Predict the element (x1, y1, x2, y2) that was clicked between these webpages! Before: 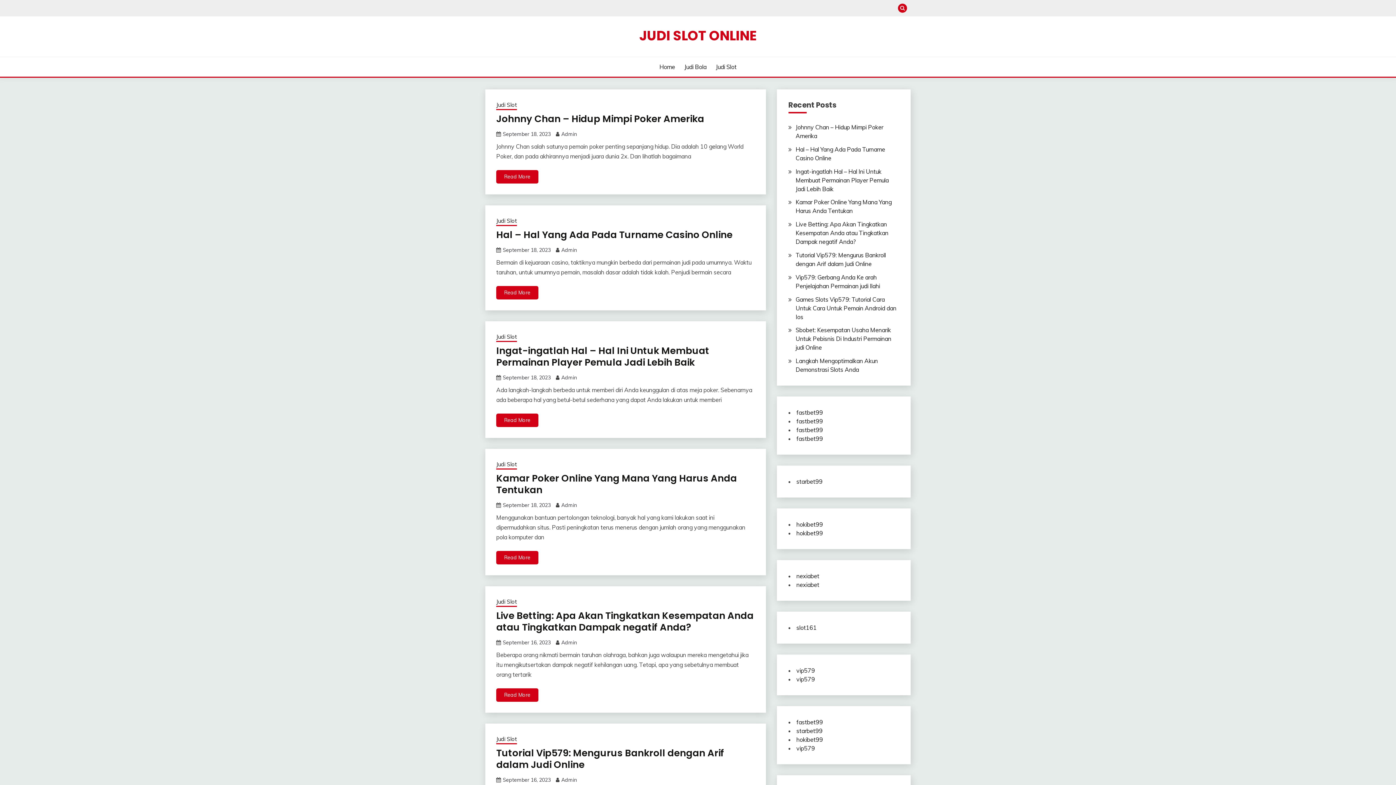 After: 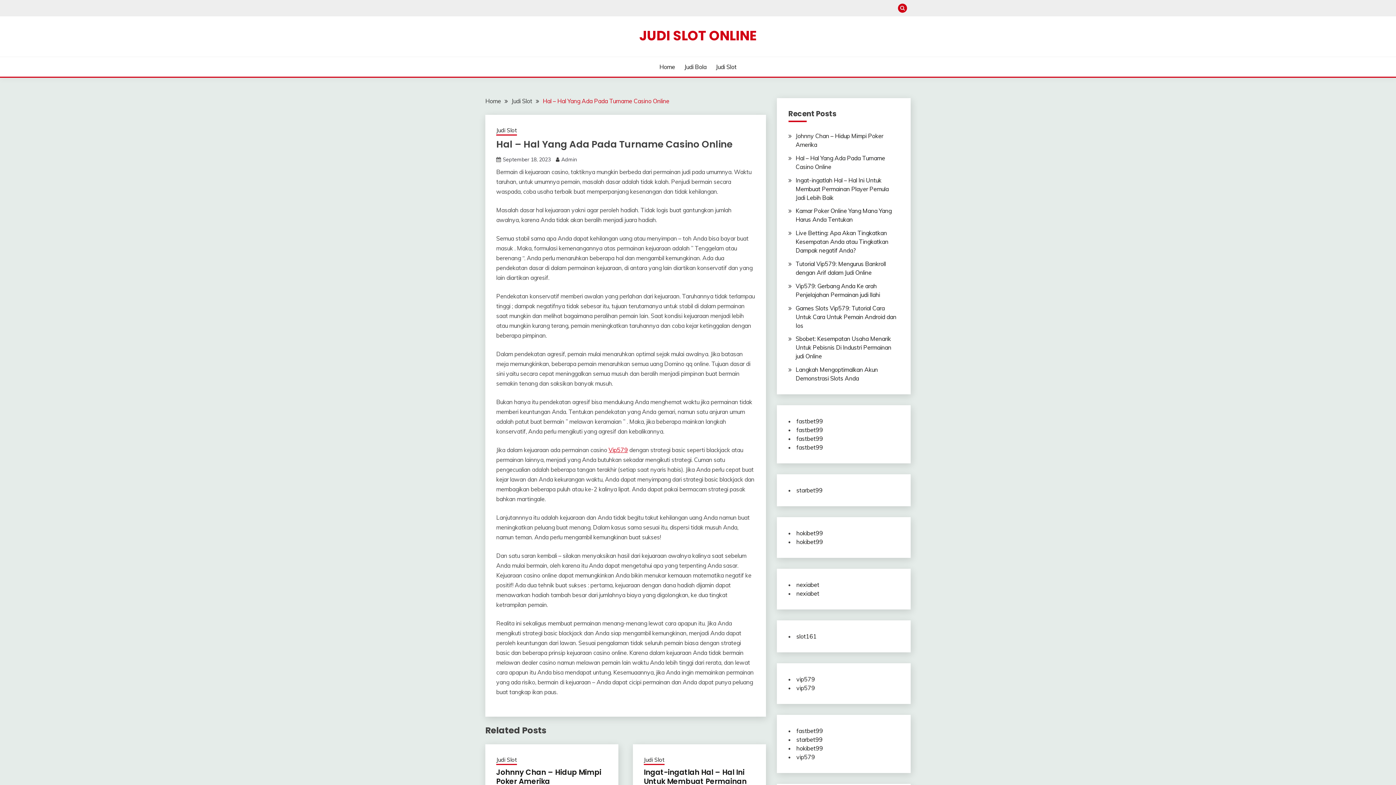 Action: label: Read More bbox: (496, 286, 538, 299)